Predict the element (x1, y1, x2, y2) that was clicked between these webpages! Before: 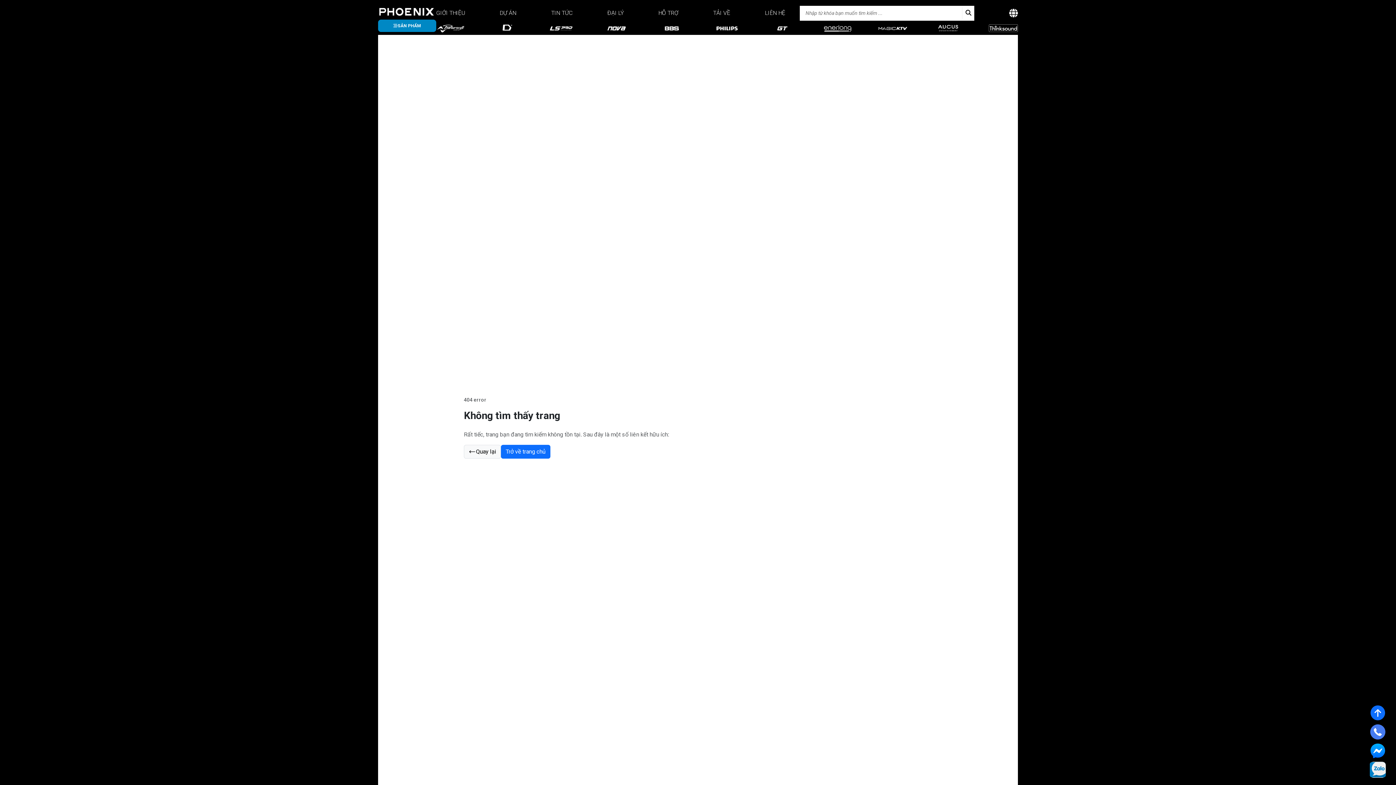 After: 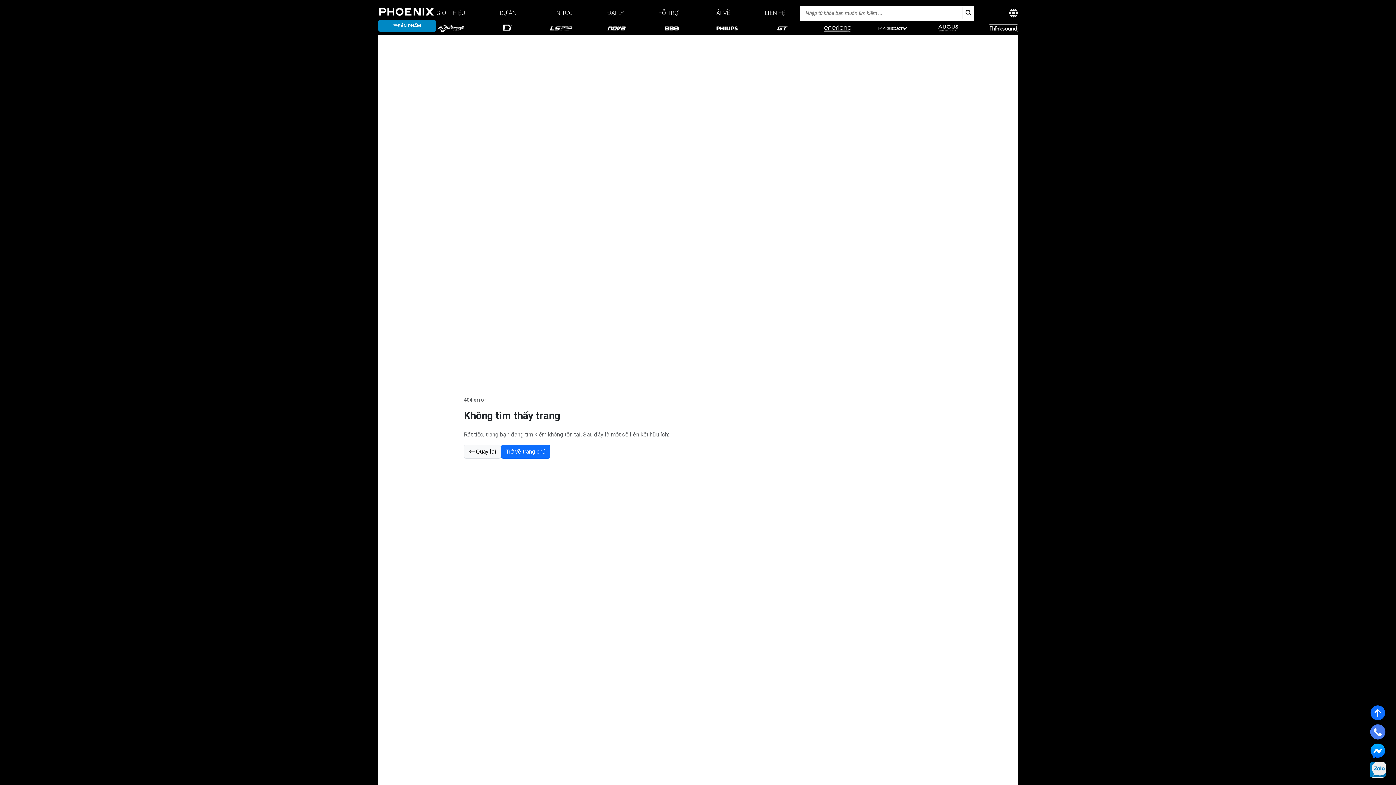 Action: bbox: (1367, 740, 1389, 762)